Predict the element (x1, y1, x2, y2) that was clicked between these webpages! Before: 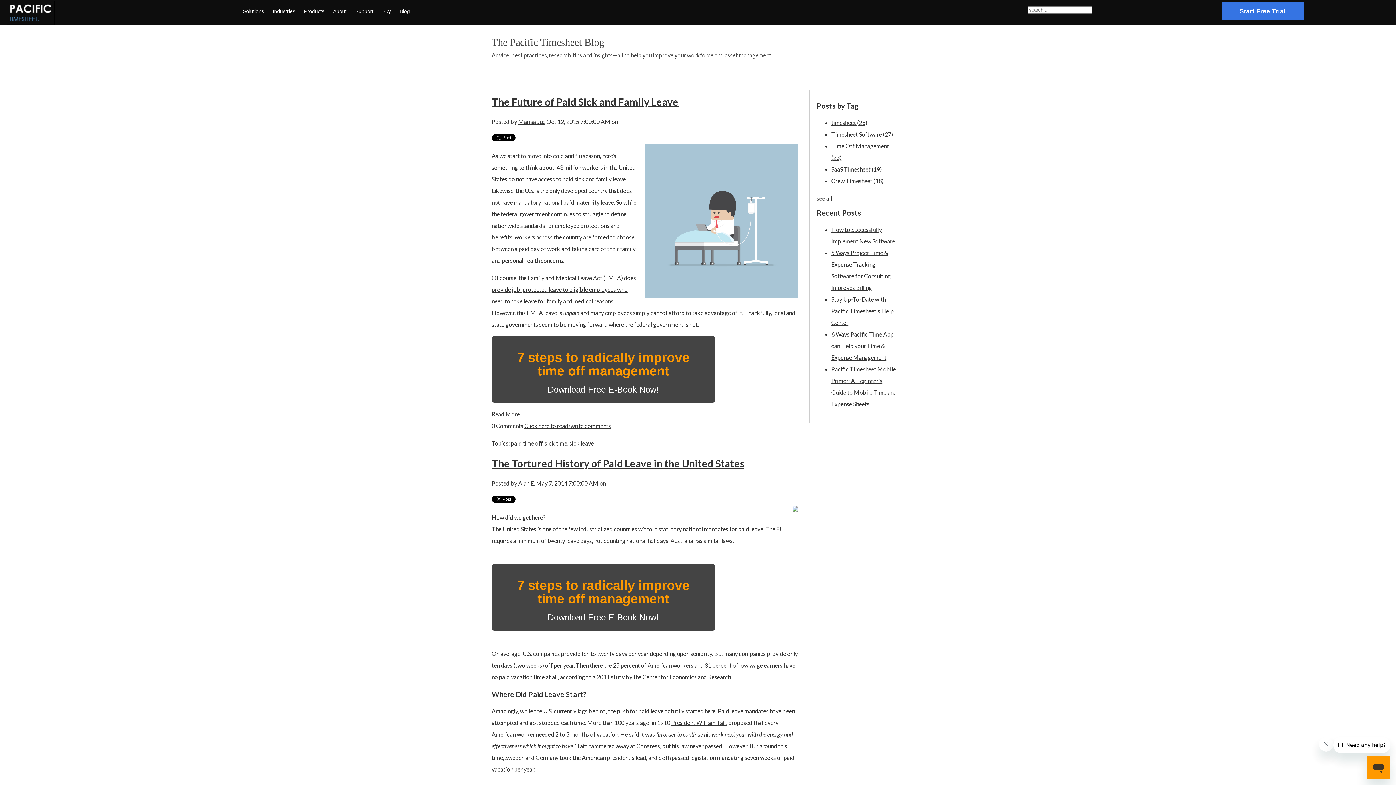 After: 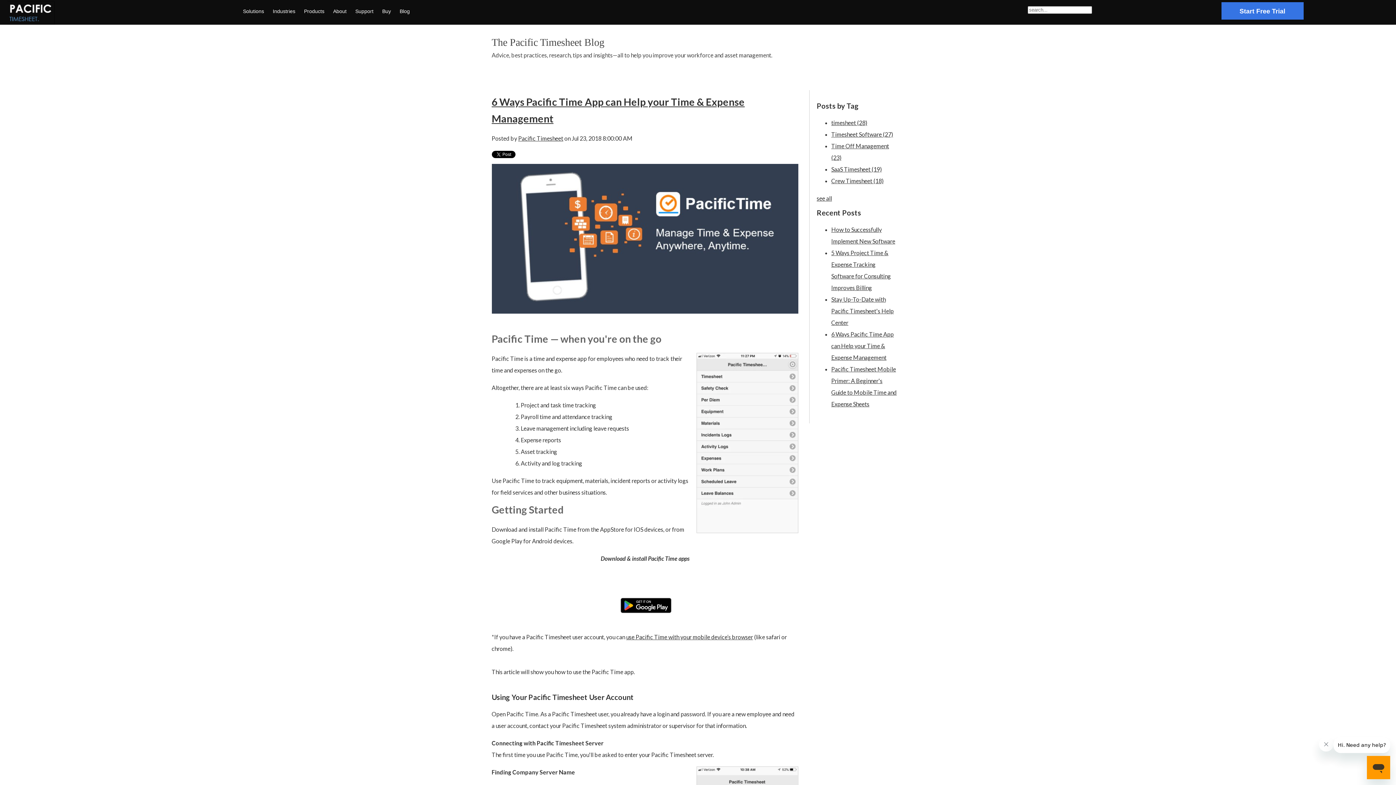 Action: label: 6 Ways Pacific Time App can Help your Time & Expense Management bbox: (831, 330, 894, 360)